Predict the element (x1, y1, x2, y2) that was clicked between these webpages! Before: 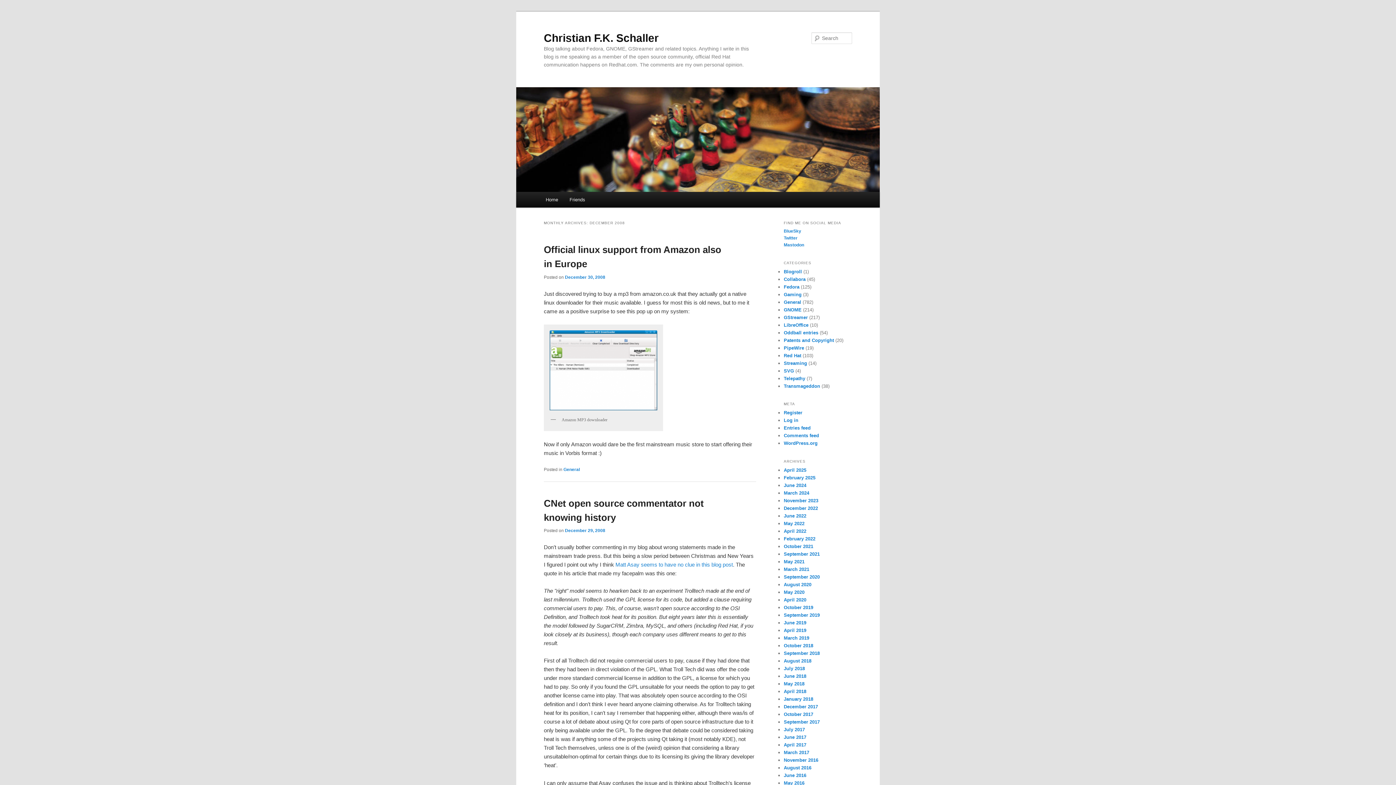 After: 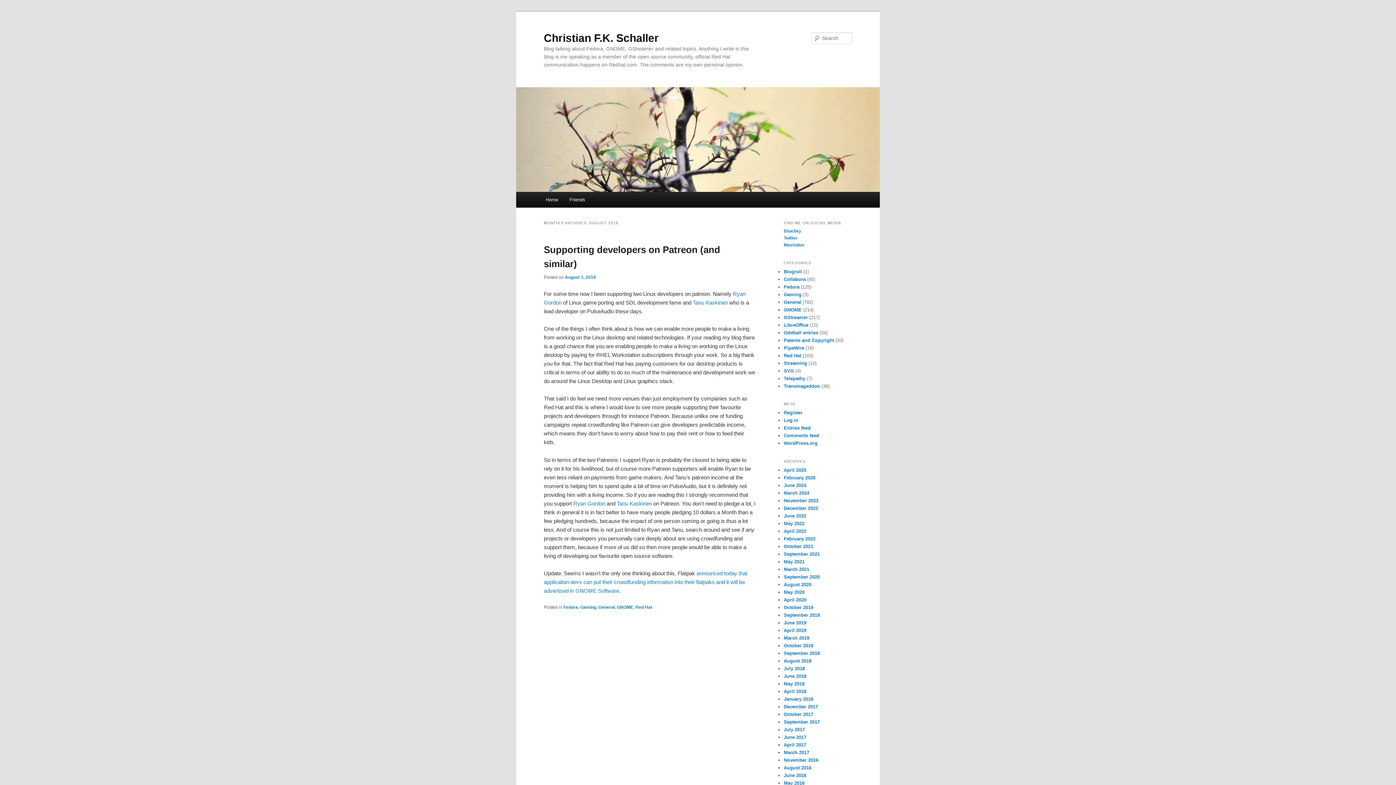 Action: label: August 2018 bbox: (784, 658, 811, 663)